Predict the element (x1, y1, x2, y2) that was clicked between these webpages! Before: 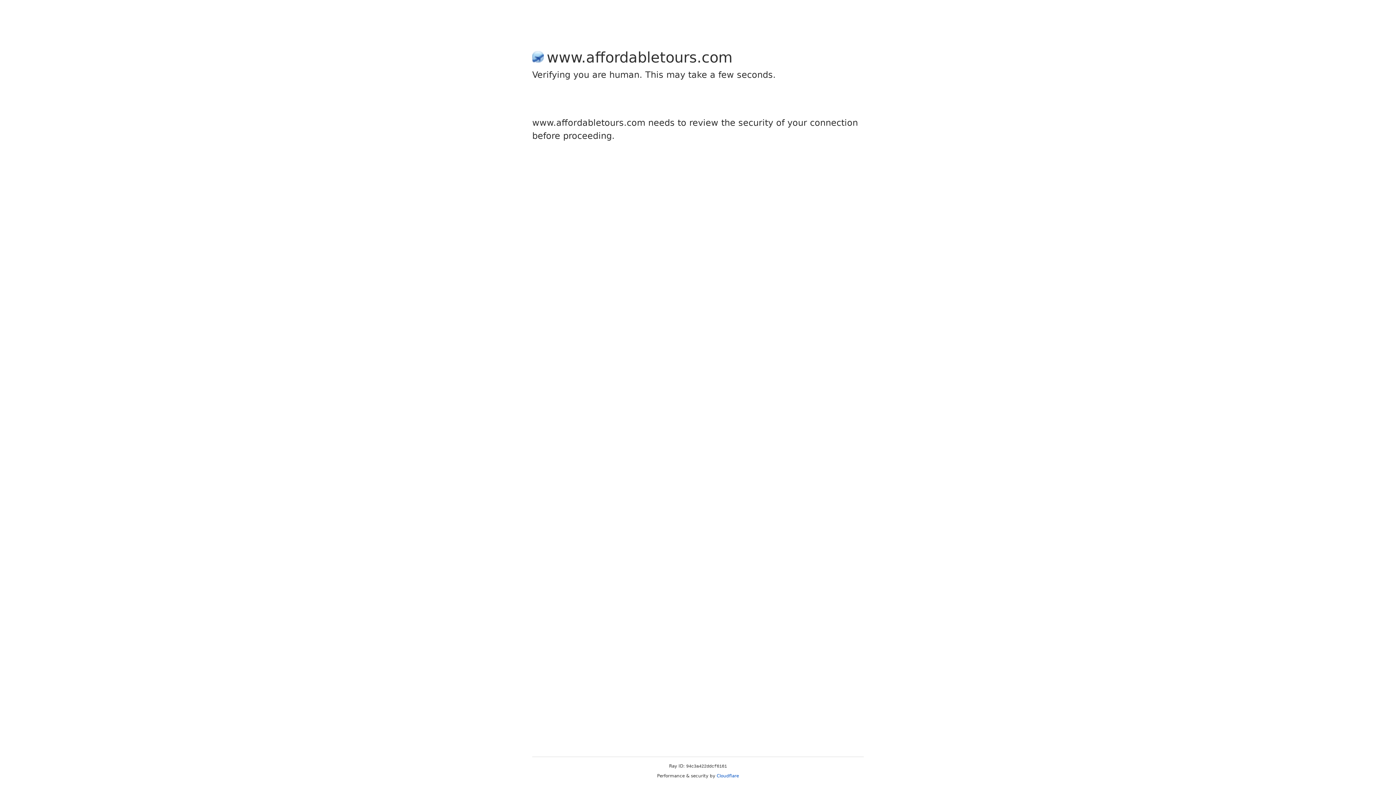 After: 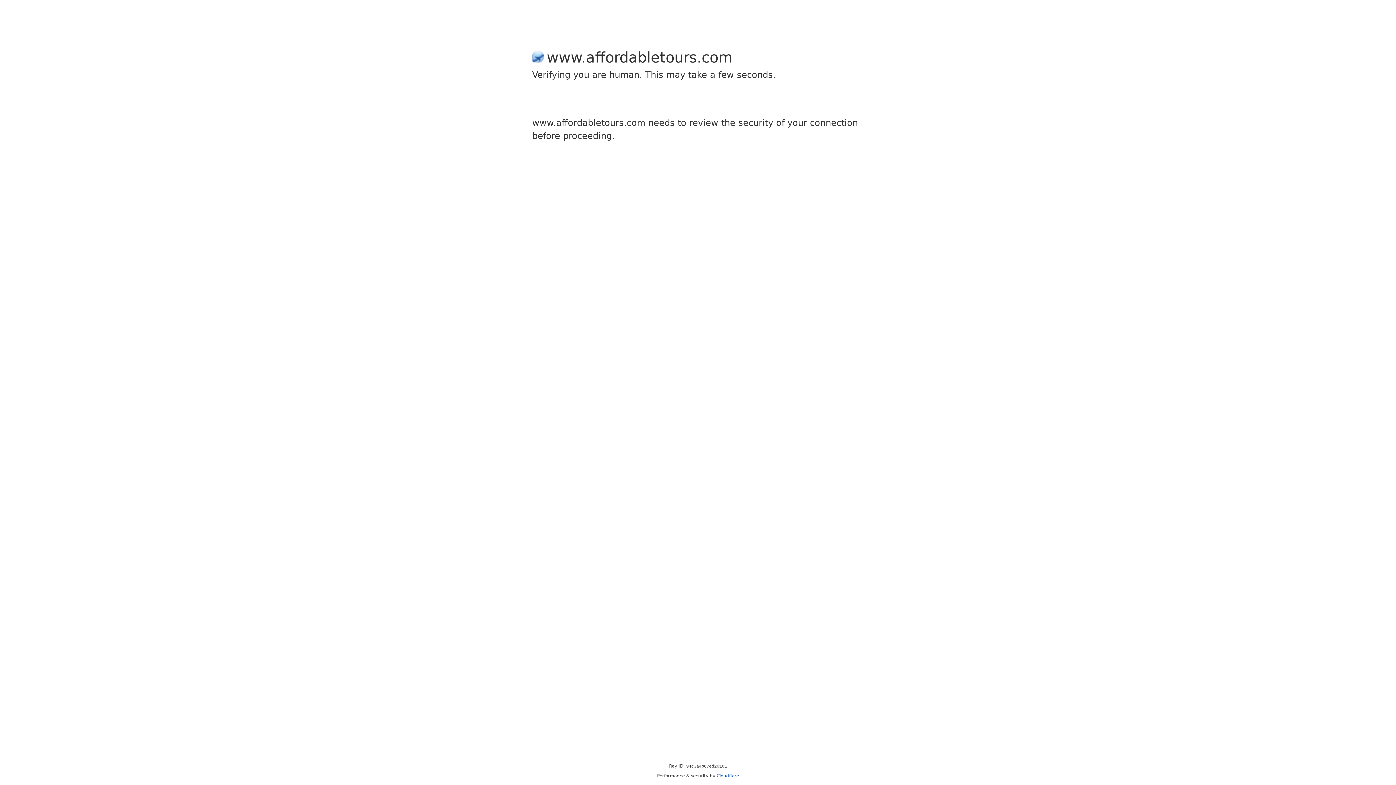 Action: label: Cloudflare bbox: (716, 773, 739, 778)